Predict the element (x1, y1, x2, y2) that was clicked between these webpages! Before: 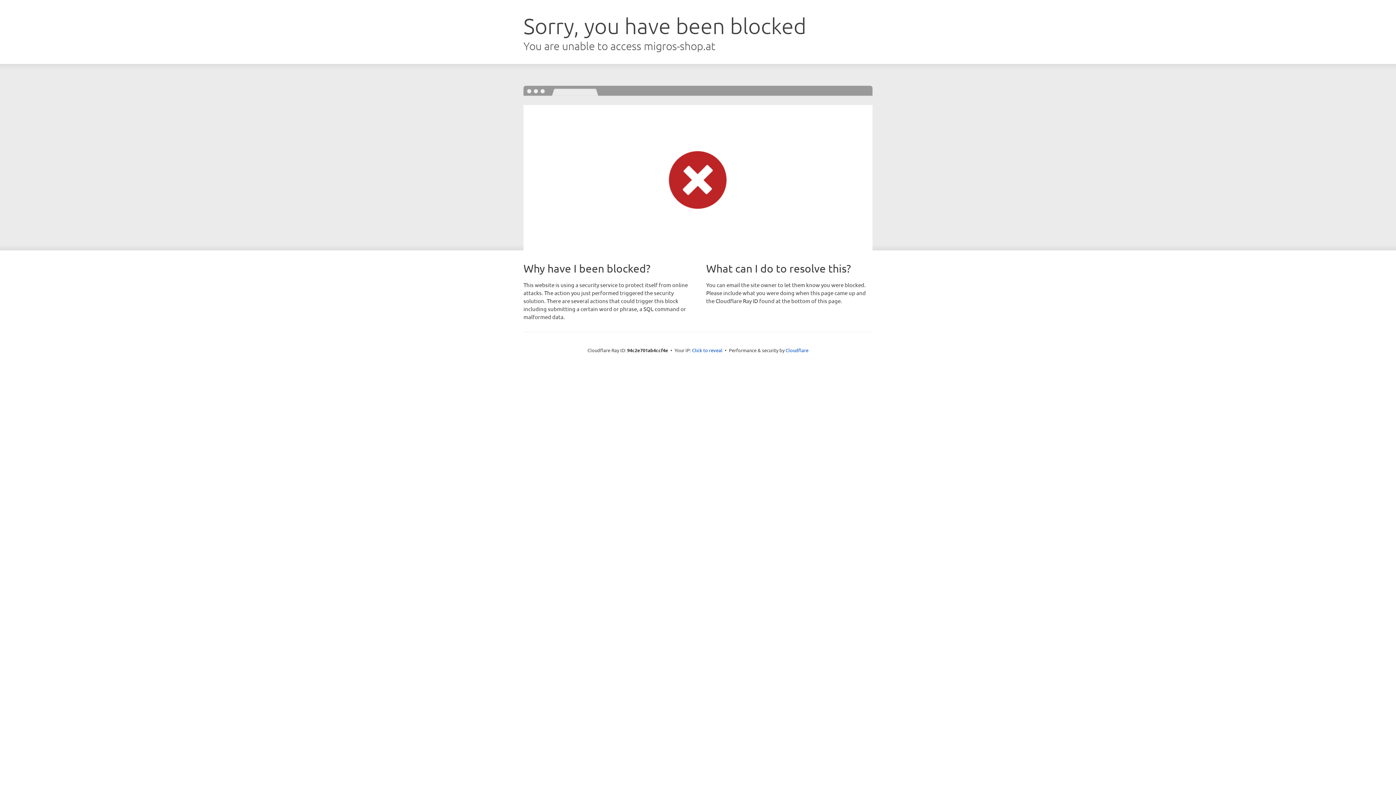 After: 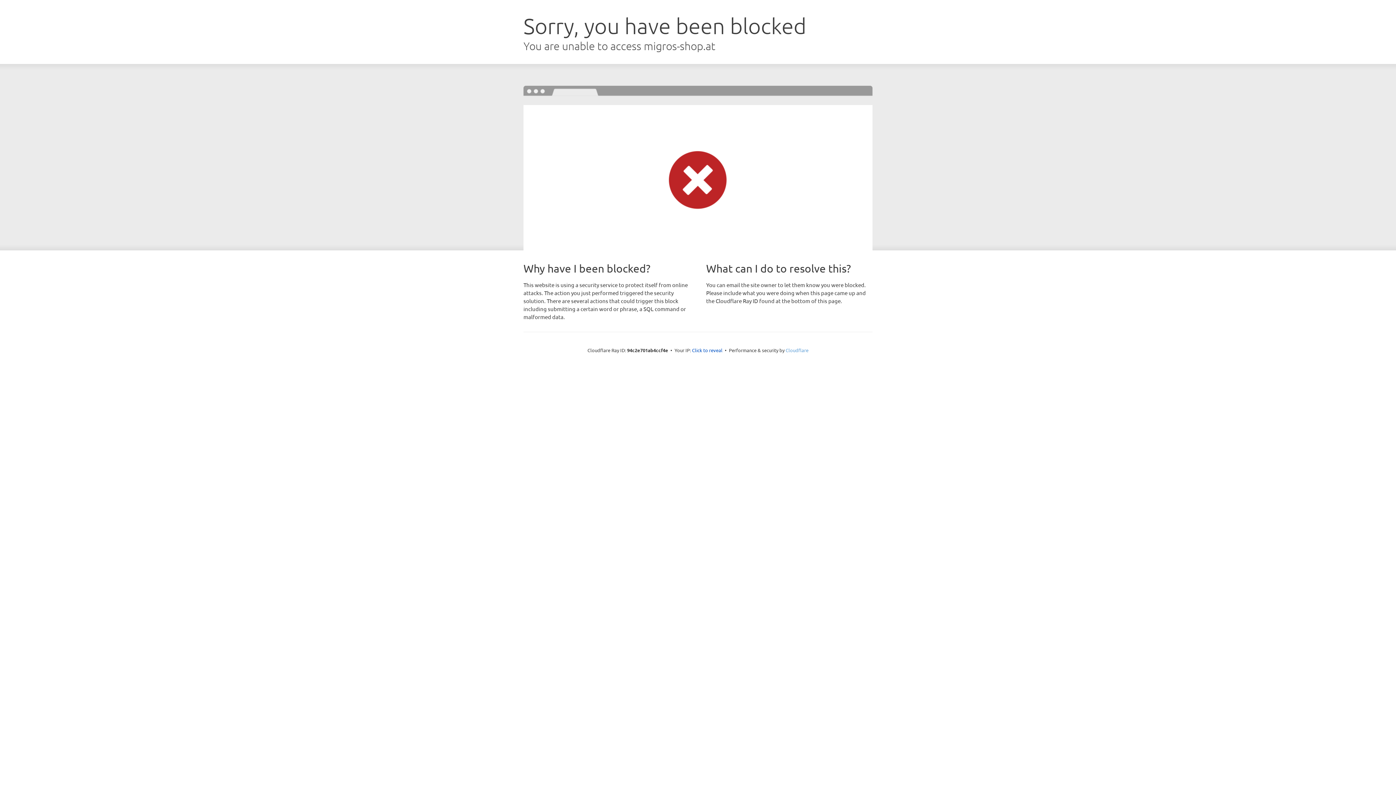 Action: bbox: (785, 347, 808, 353) label: Cloudflare